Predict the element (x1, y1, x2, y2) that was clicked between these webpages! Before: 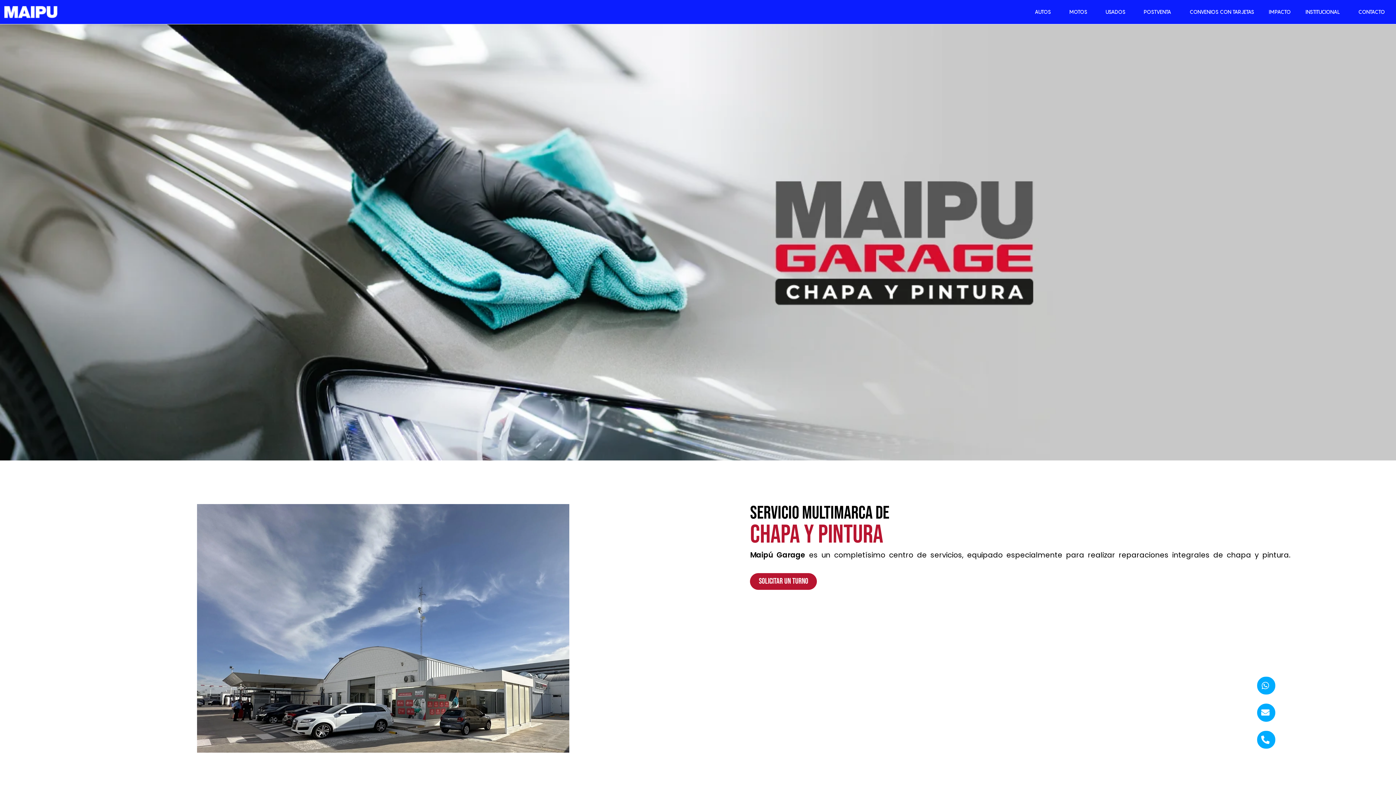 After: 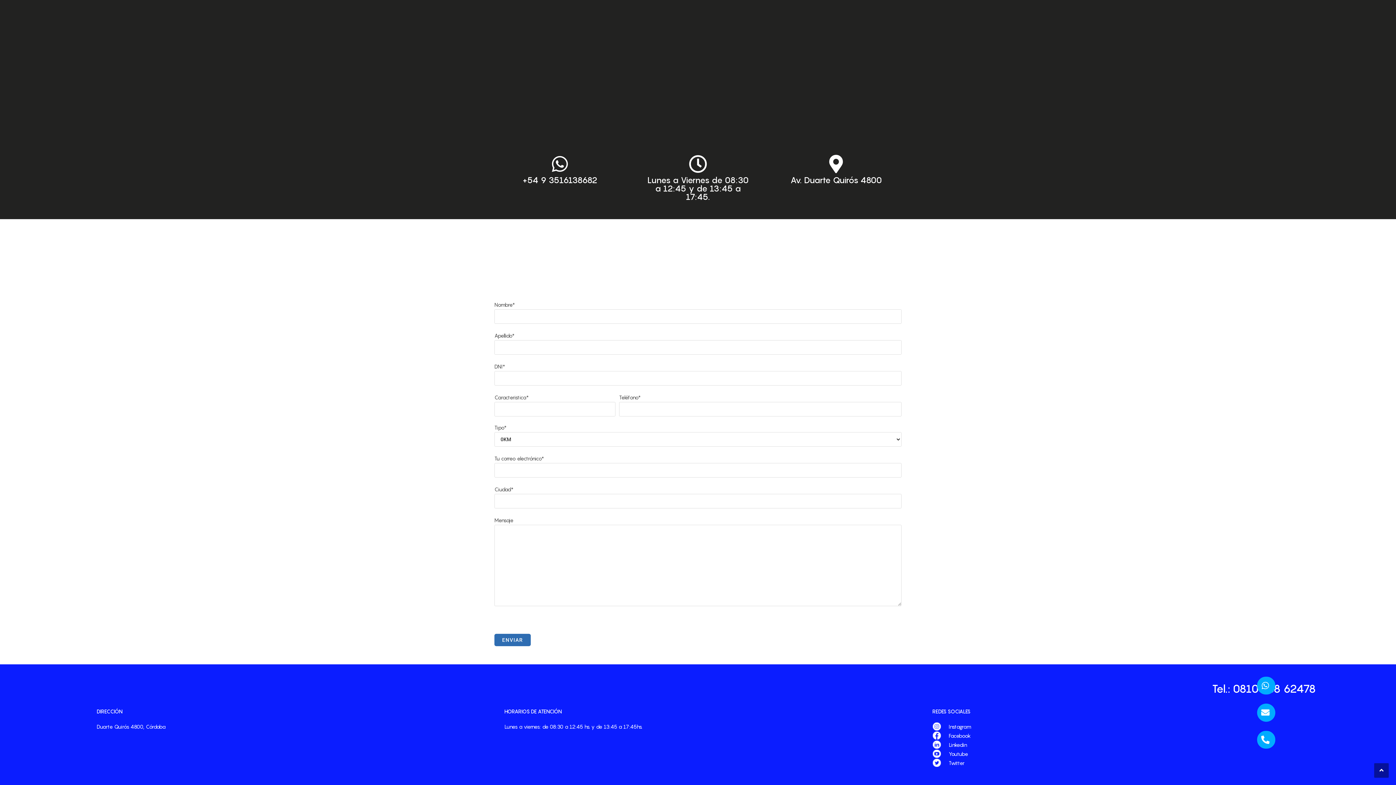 Action: bbox: (750, 573, 817, 590) label: Solicitar un turno